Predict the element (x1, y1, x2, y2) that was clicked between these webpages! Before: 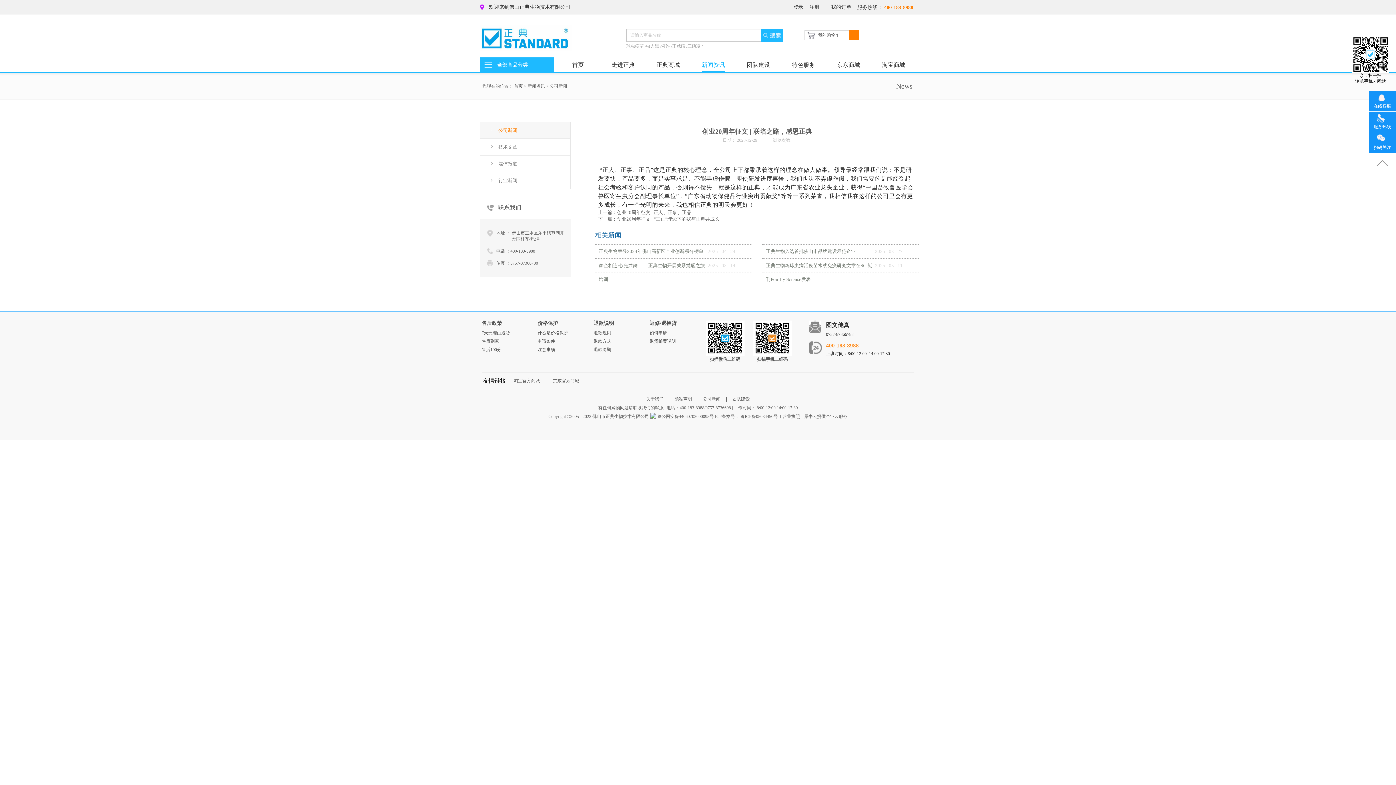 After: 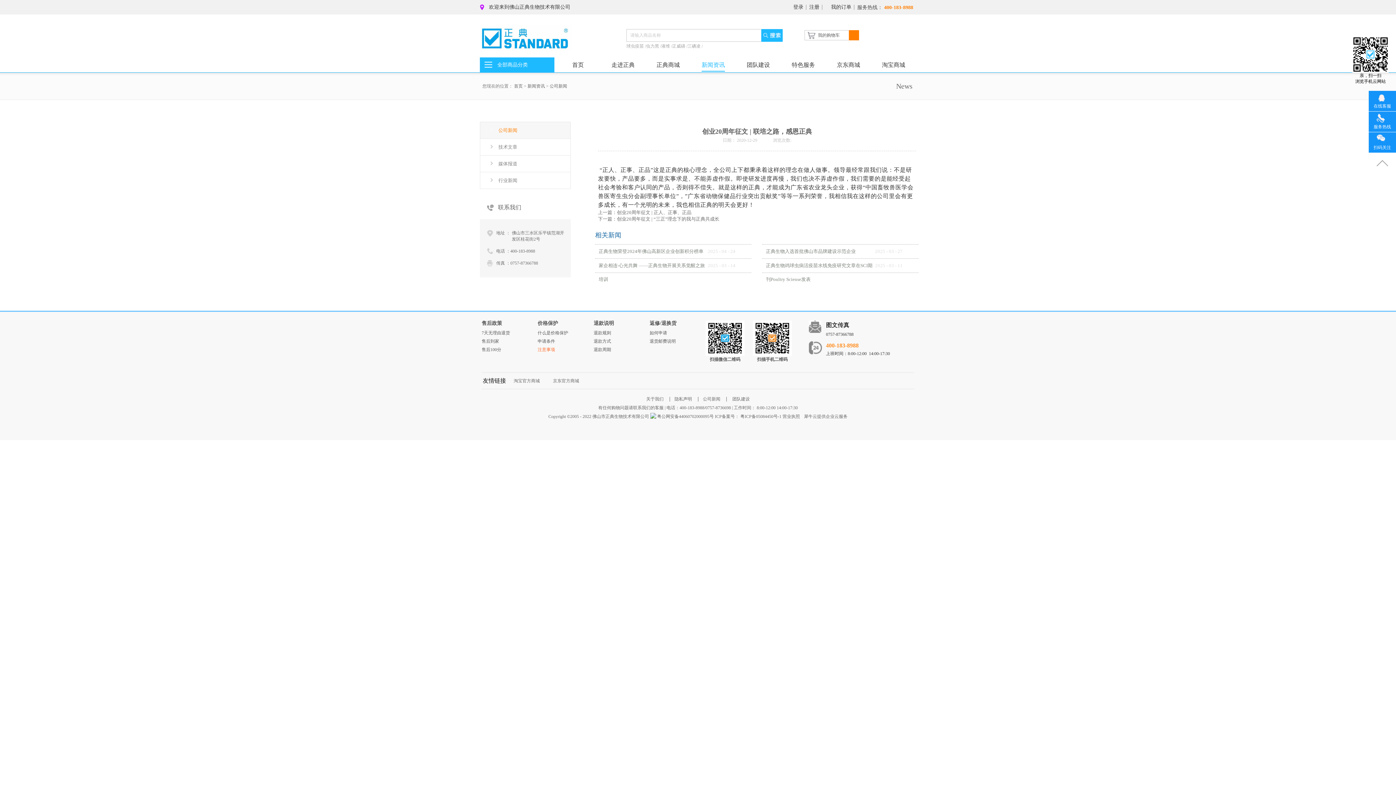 Action: bbox: (537, 347, 555, 352) label: 注意事项